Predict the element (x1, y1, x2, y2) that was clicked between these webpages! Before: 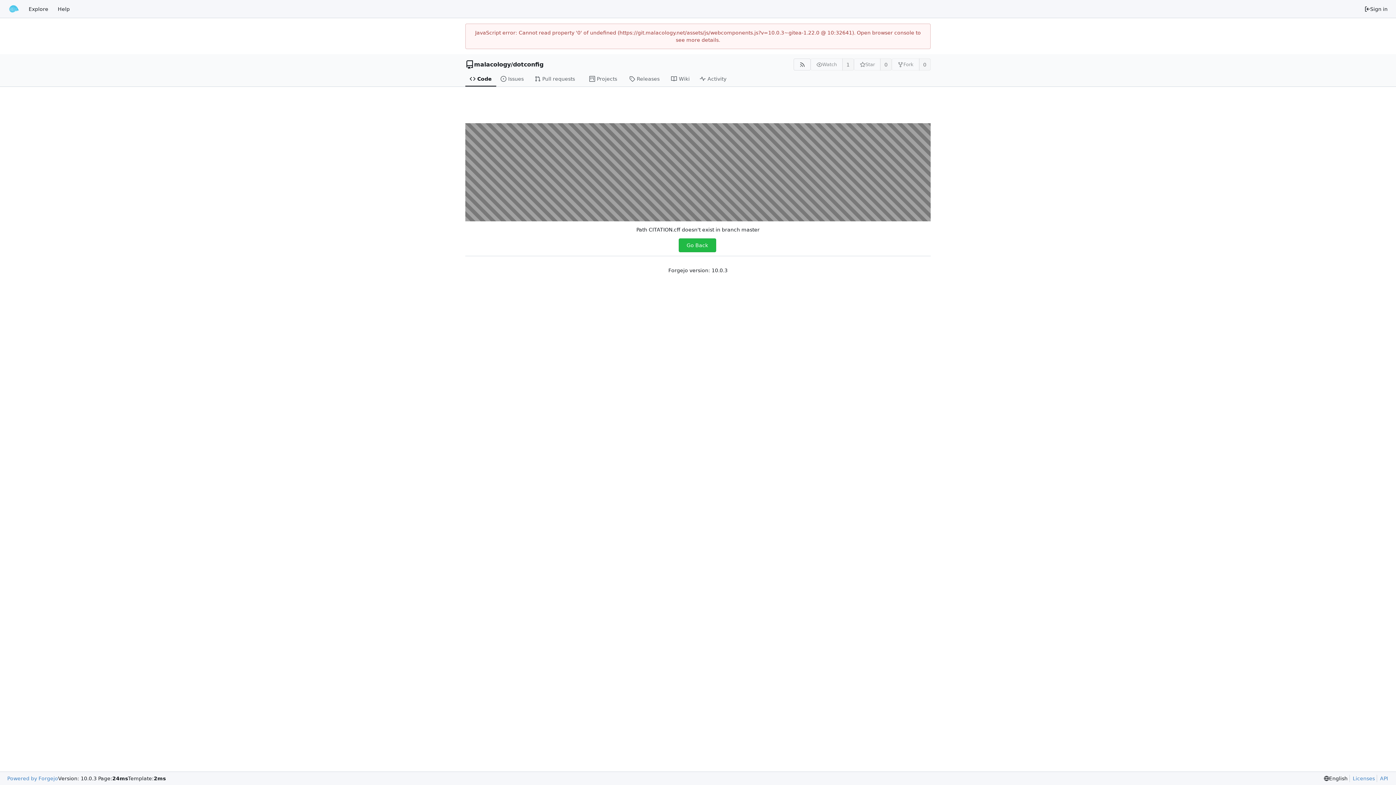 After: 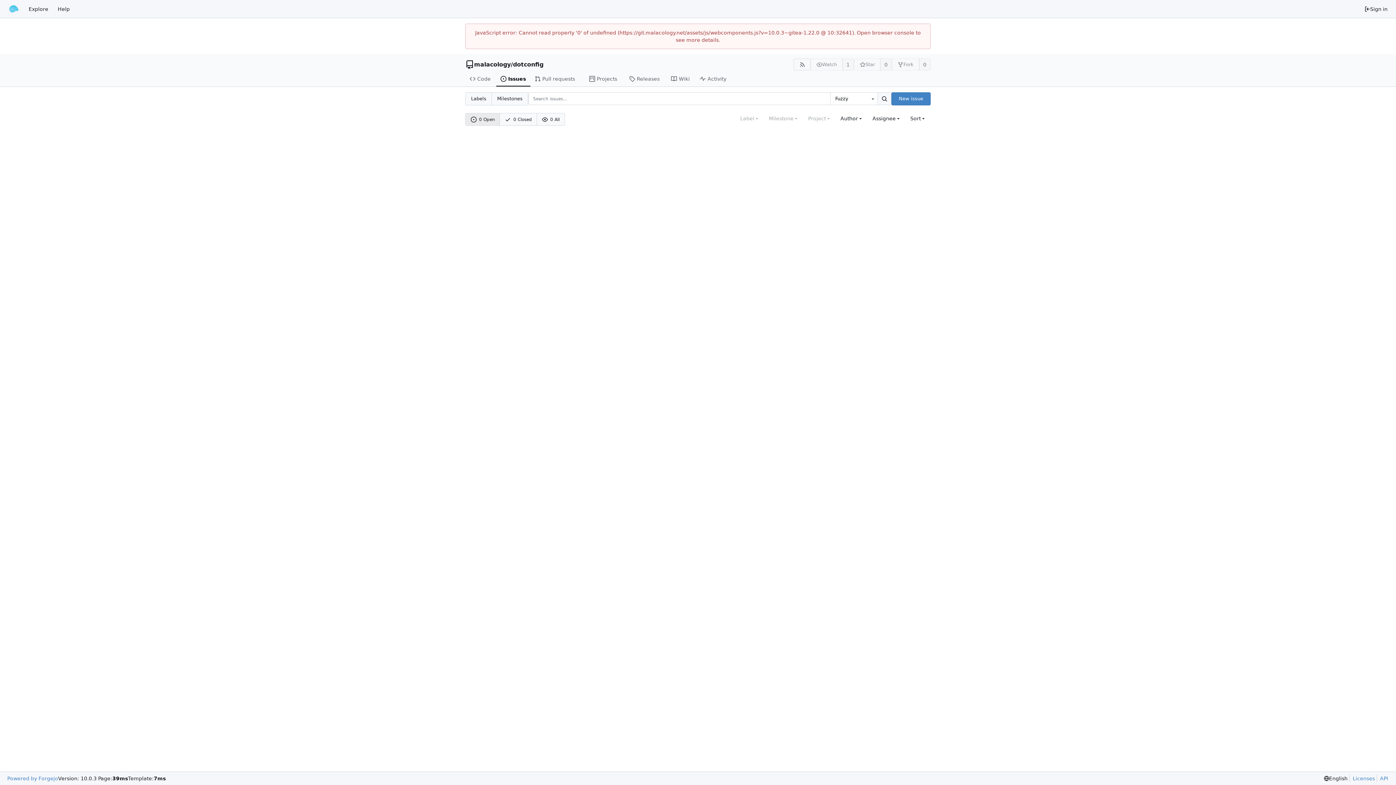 Action: label: Issues bbox: (496, 72, 530, 86)